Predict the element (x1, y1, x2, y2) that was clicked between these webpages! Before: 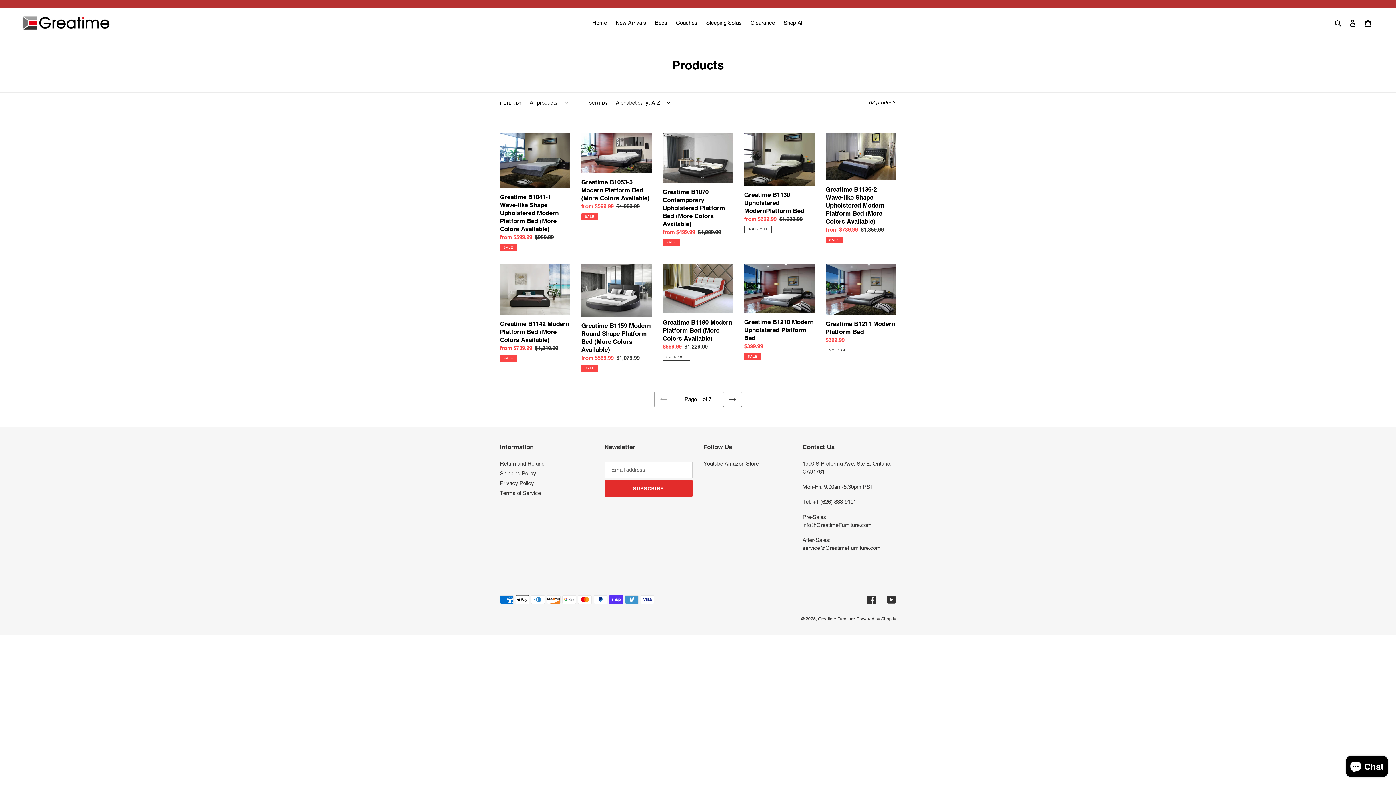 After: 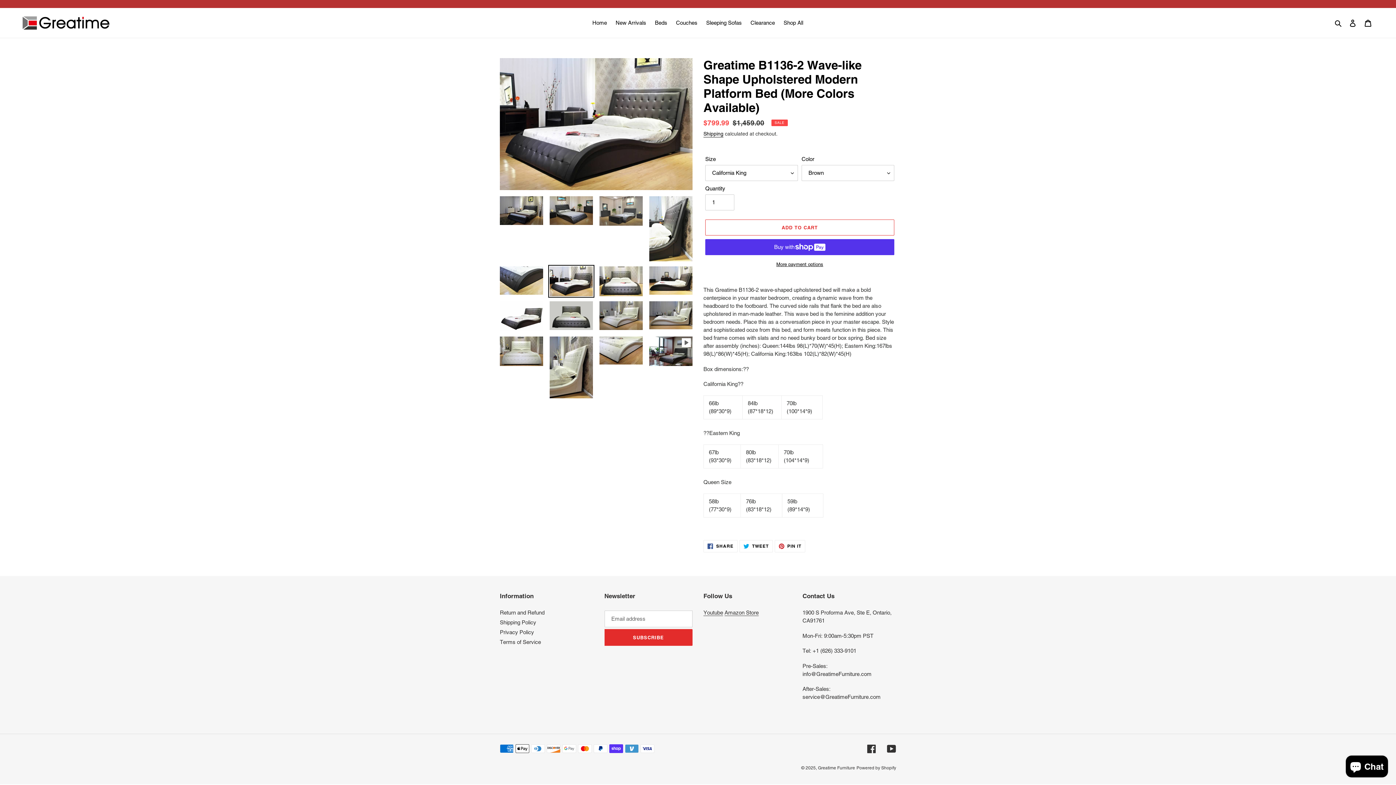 Action: bbox: (825, 133, 896, 243) label: Greatime B1136-2 Wave-like Shape Upholstered Modern Platform Bed (More Colors Available)